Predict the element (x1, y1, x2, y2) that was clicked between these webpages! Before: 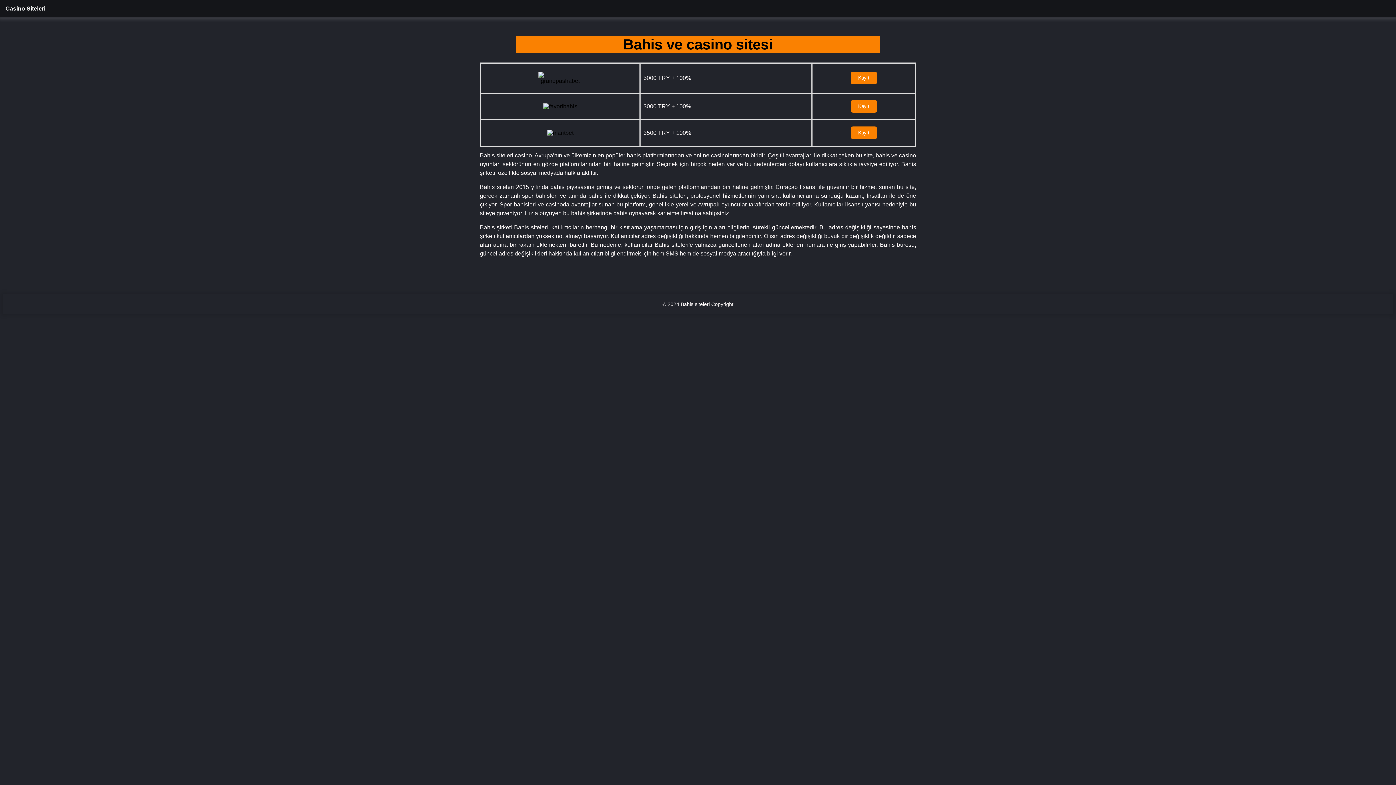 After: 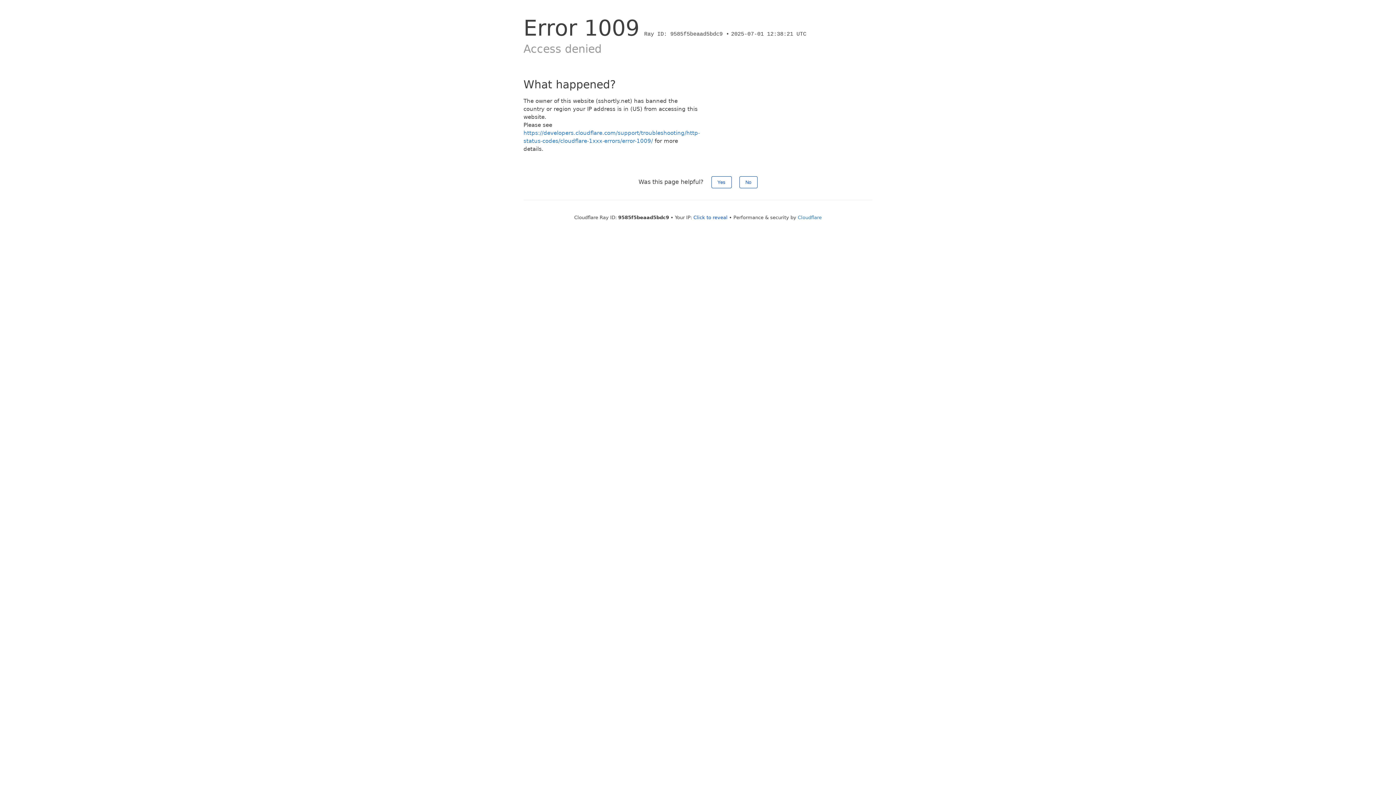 Action: label: Kayıt bbox: (851, 126, 876, 139)